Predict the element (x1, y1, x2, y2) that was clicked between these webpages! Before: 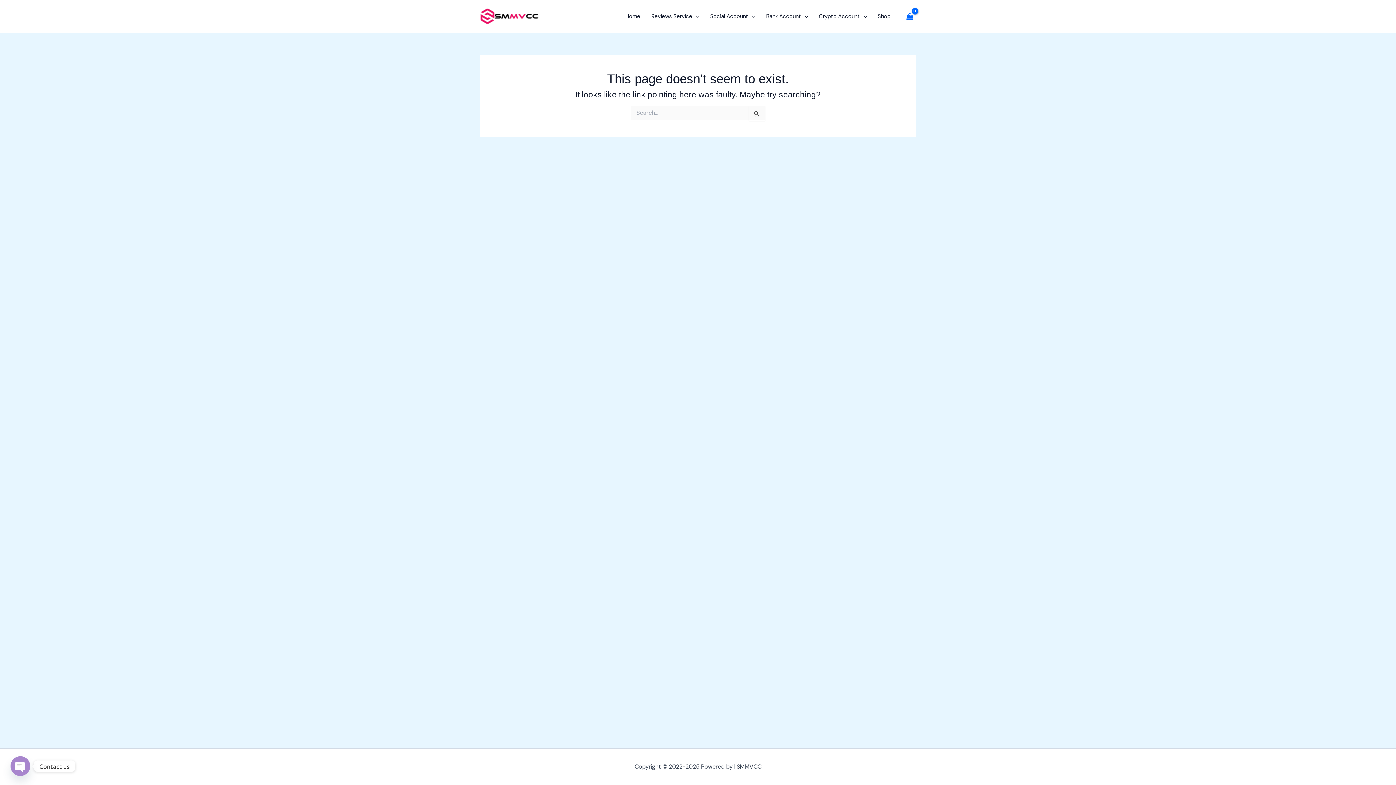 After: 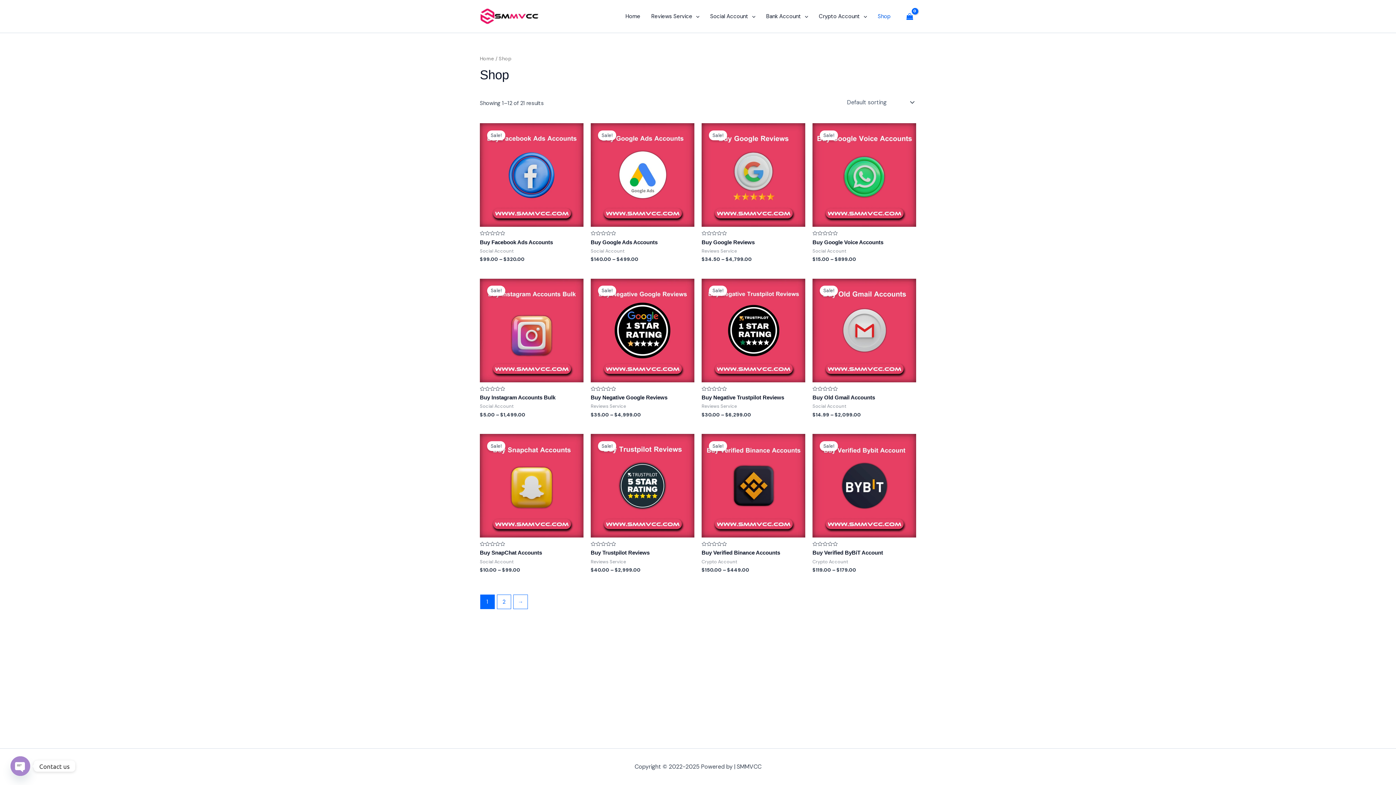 Action: label: Shop bbox: (872, 1, 896, 30)